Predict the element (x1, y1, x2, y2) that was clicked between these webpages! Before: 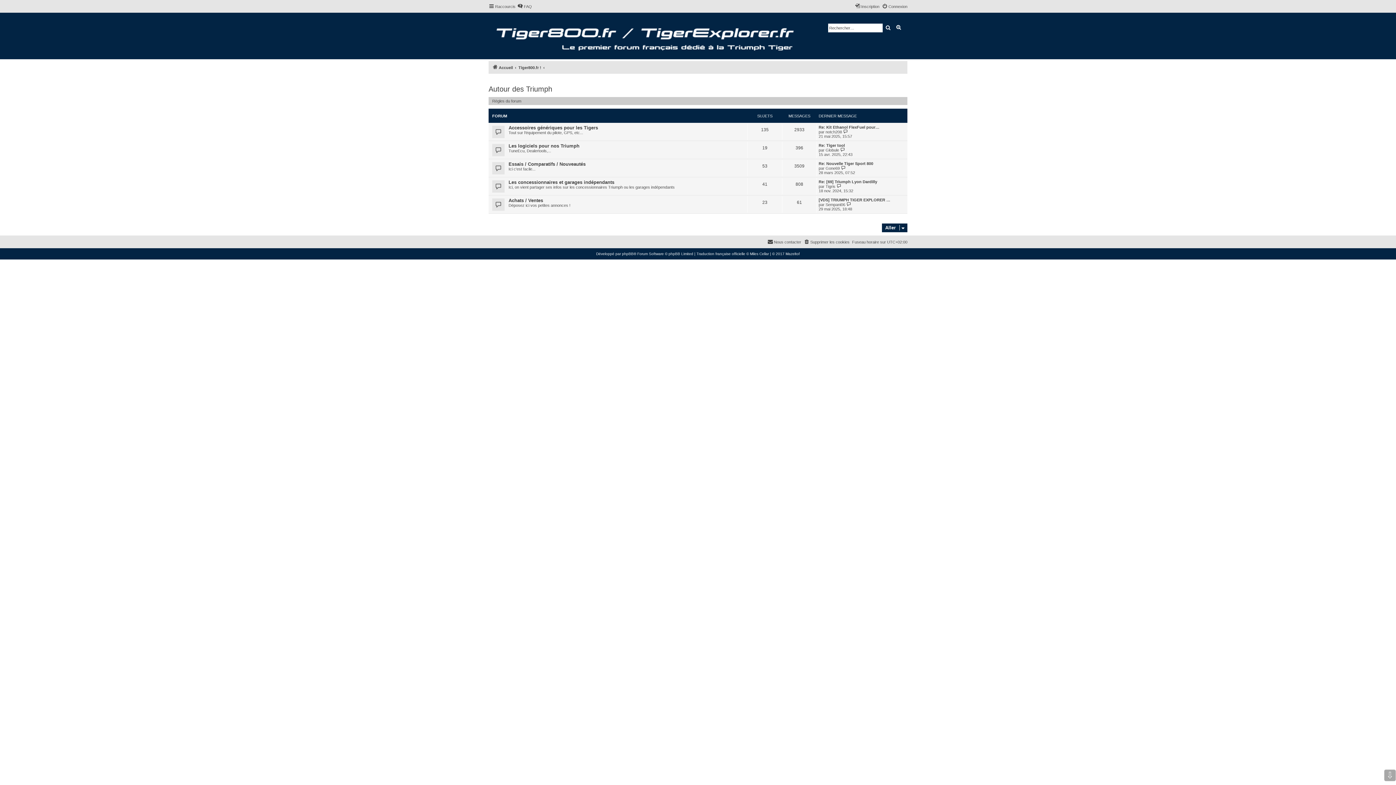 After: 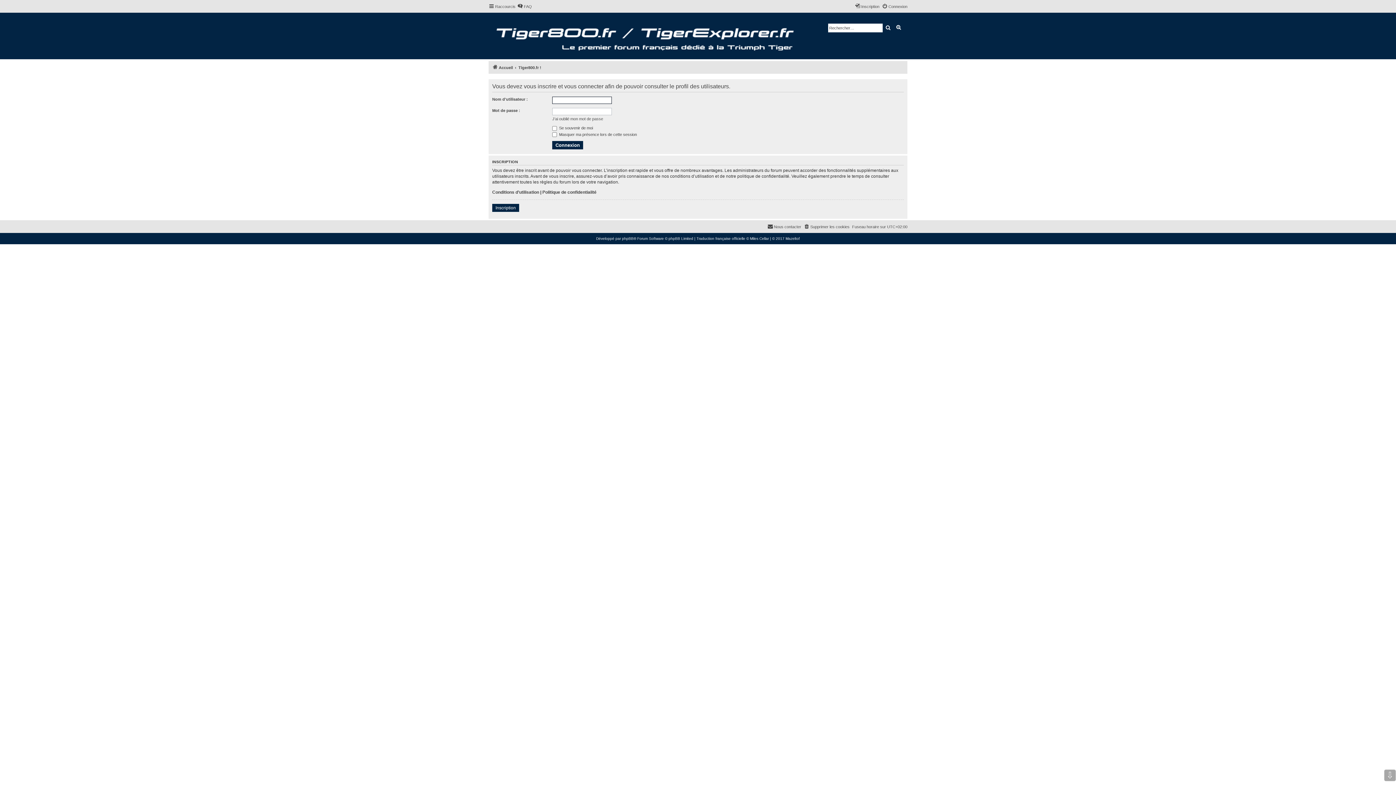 Action: bbox: (825, 202, 845, 206) label: Sempani06